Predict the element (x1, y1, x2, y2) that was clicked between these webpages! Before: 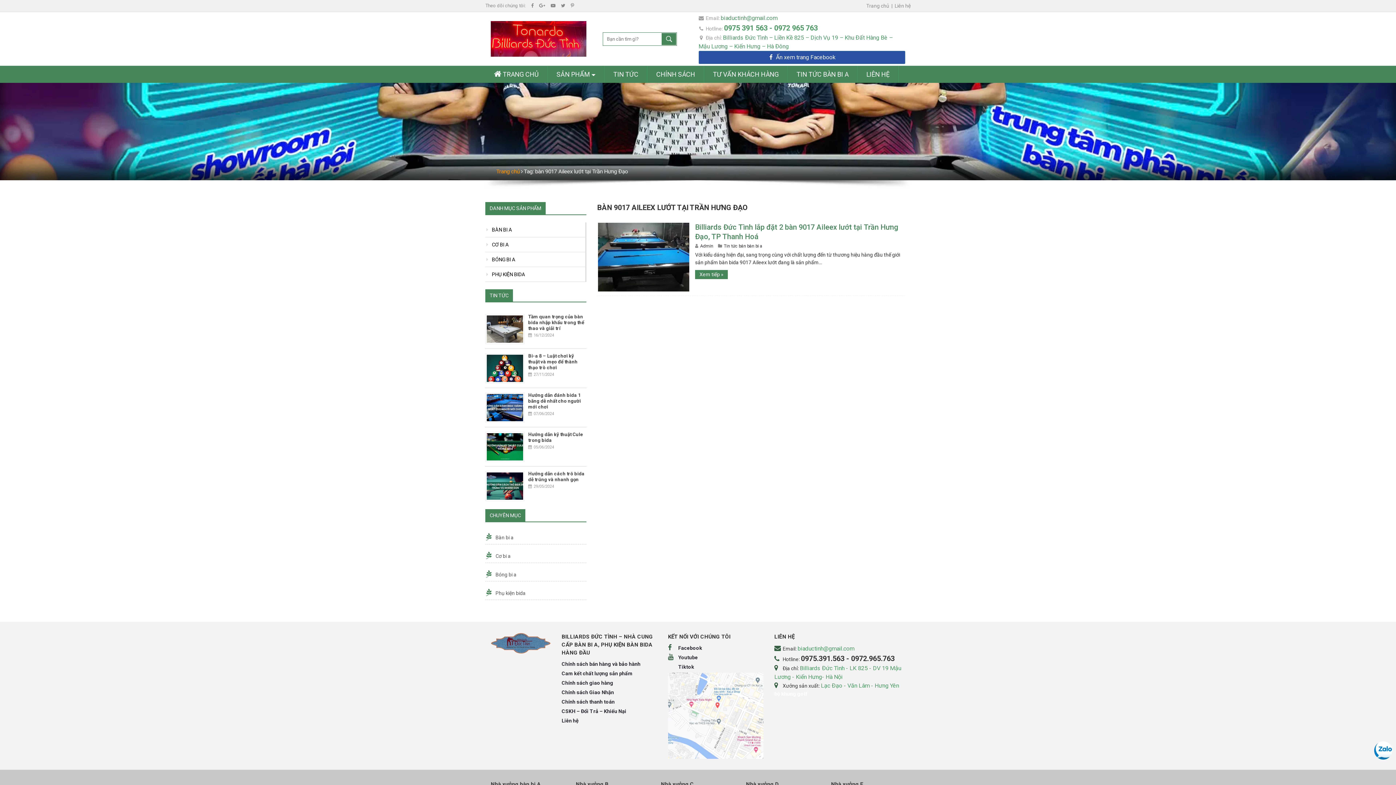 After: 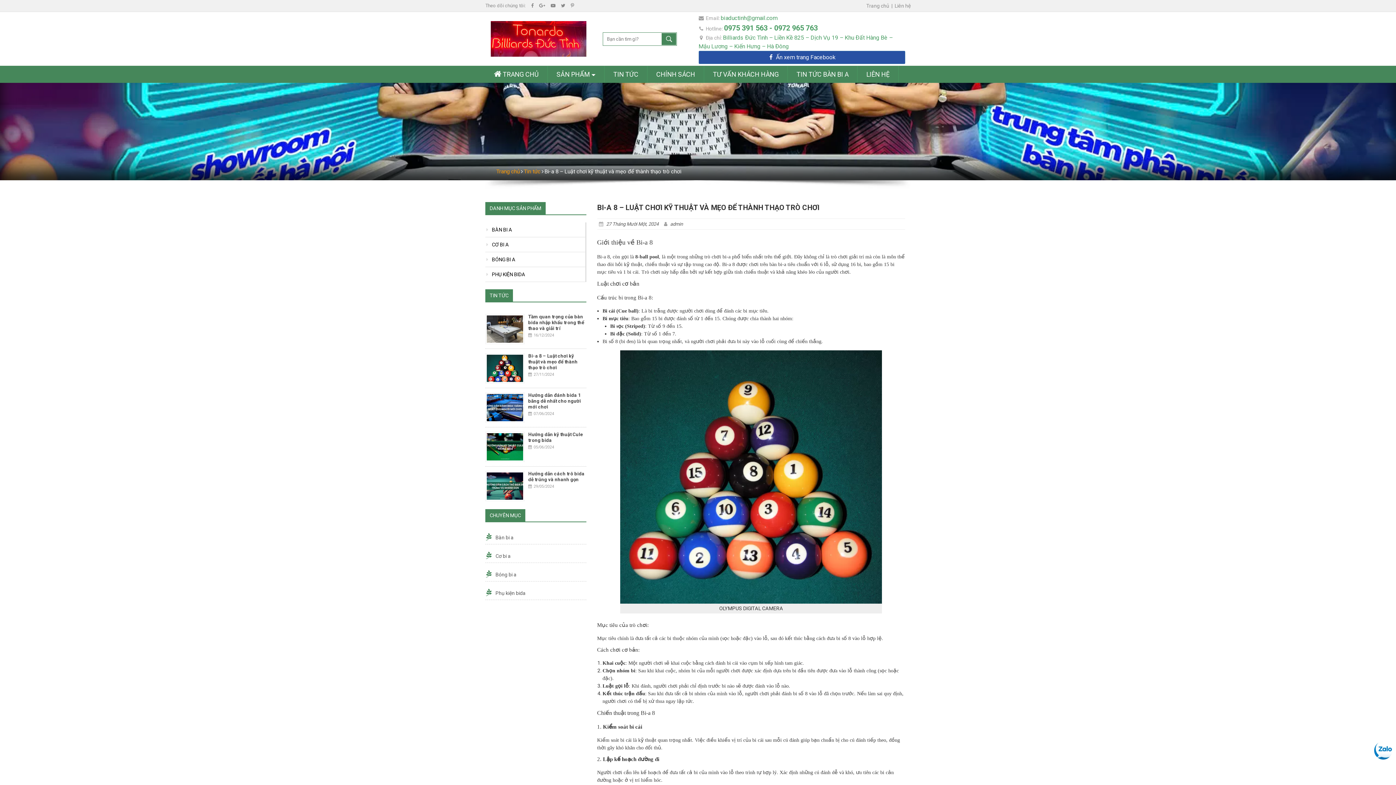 Action: bbox: (485, 352, 586, 377) label: Bi-a 8 – Luật chơi kỹ thuật và mẹo để thành thạo trò chơi
27/11/2024